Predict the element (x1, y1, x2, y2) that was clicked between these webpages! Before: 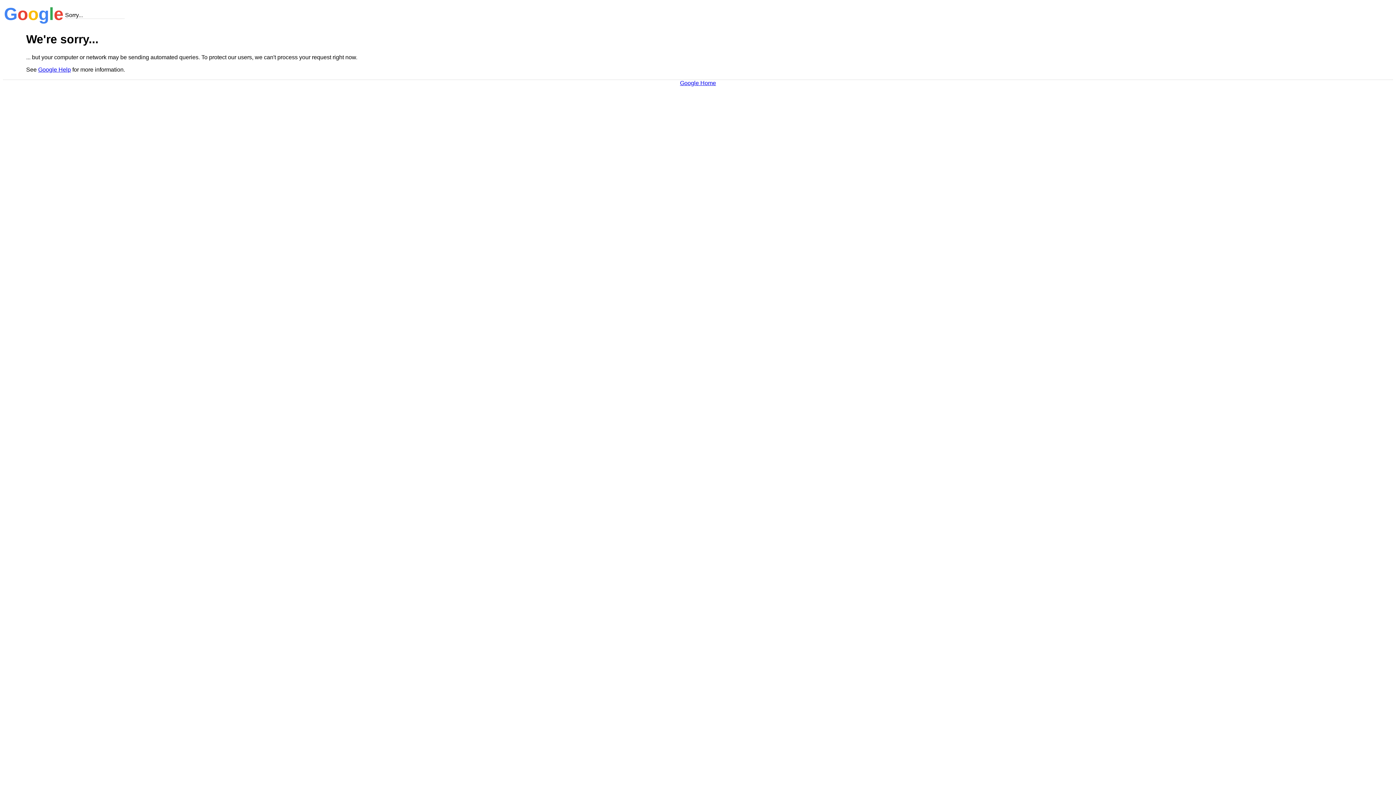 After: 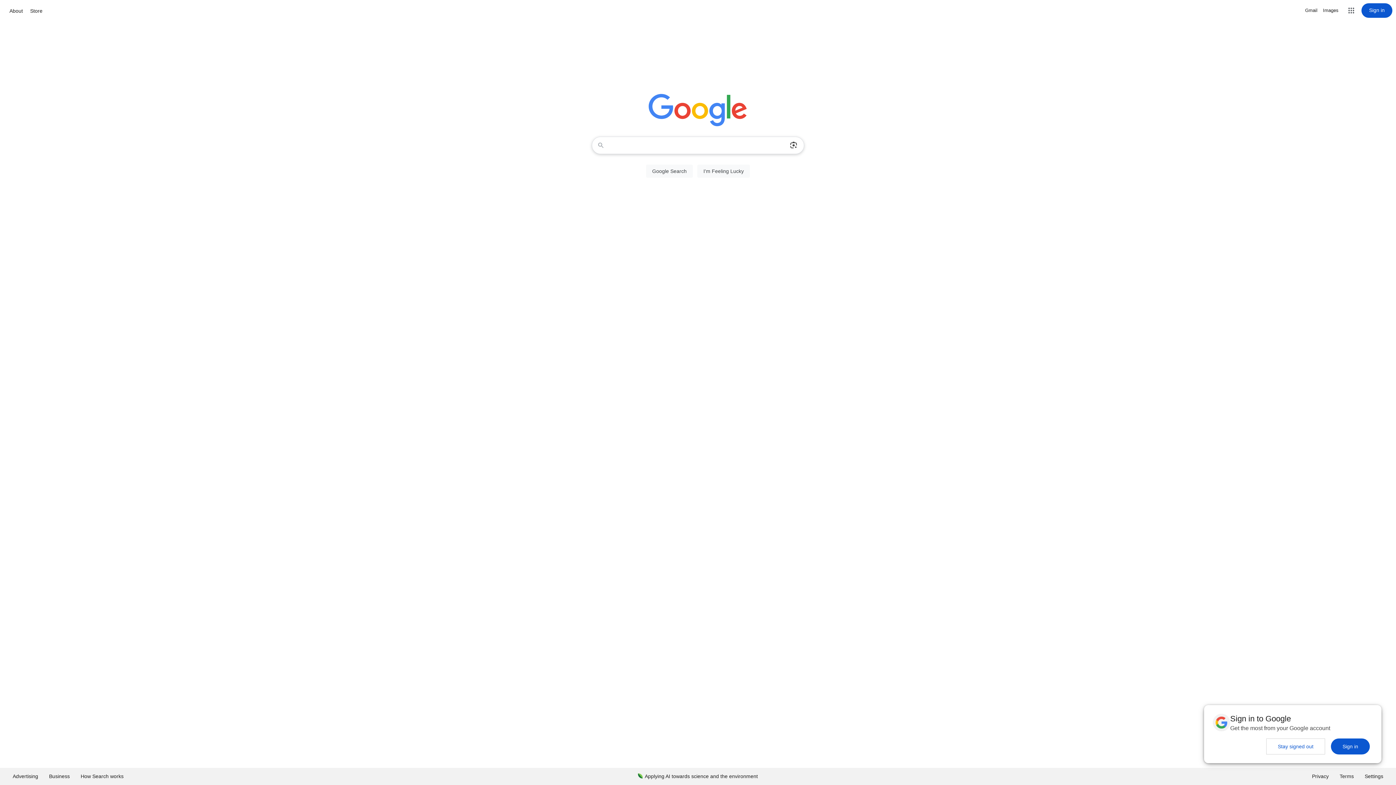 Action: bbox: (680, 79, 716, 86) label: Google Home